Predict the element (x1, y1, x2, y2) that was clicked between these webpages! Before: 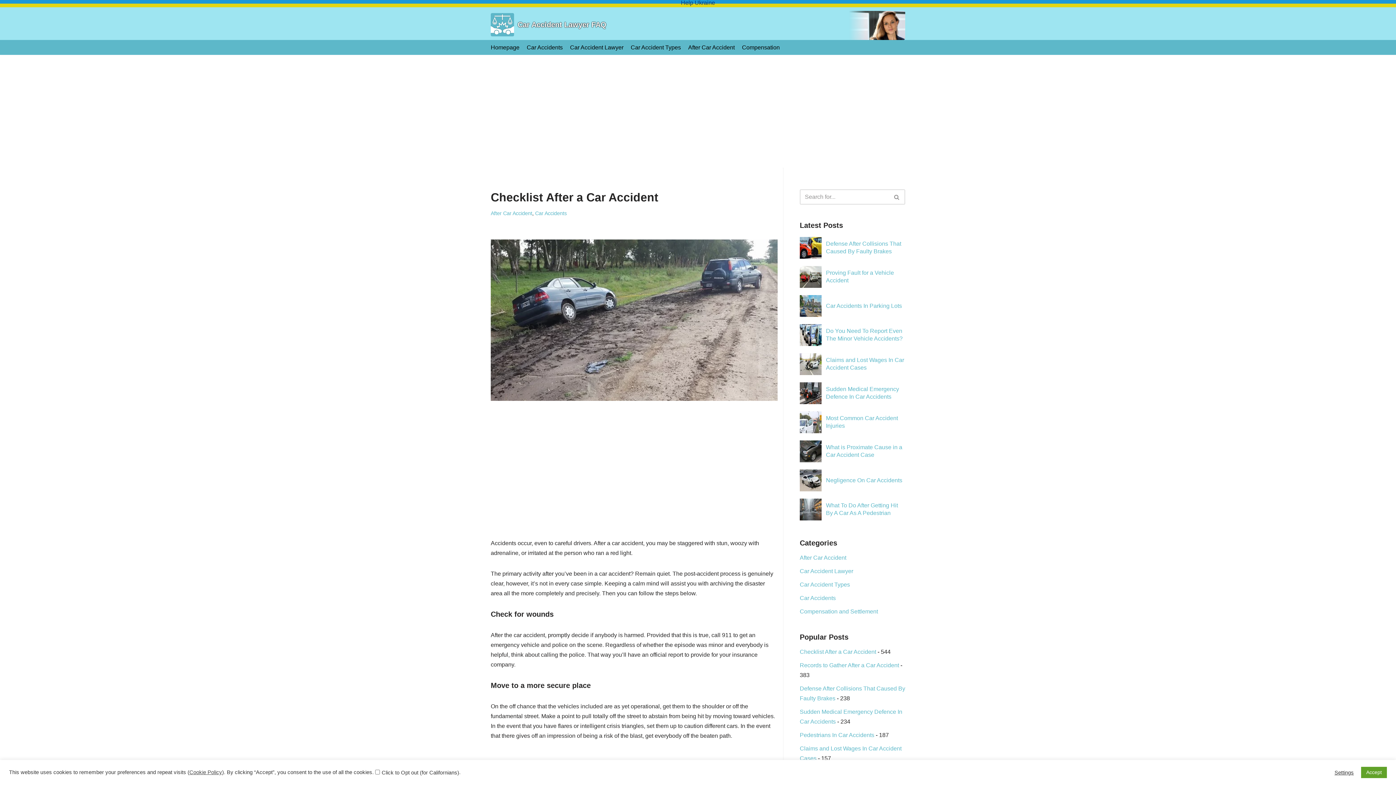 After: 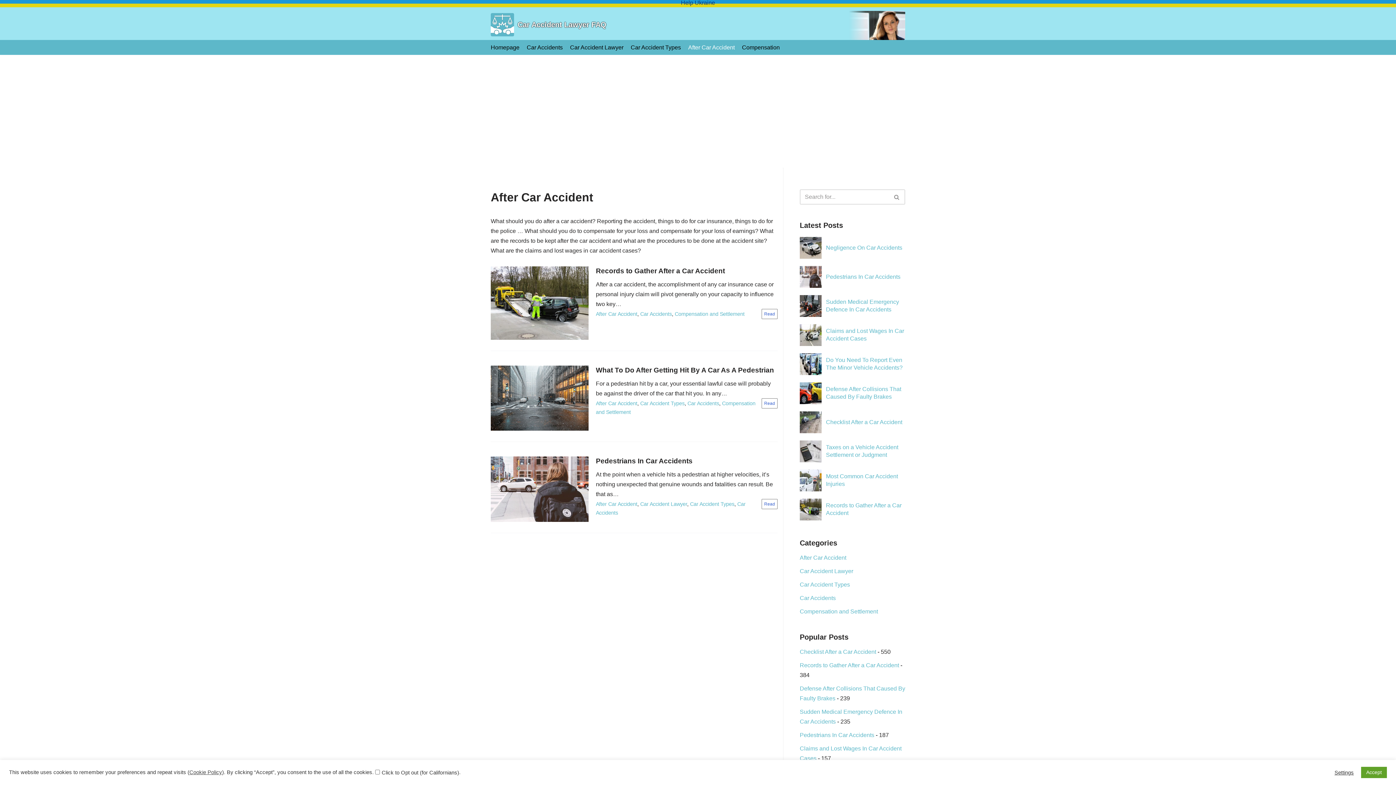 Action: bbox: (800, 554, 846, 561) label: After Car Accident